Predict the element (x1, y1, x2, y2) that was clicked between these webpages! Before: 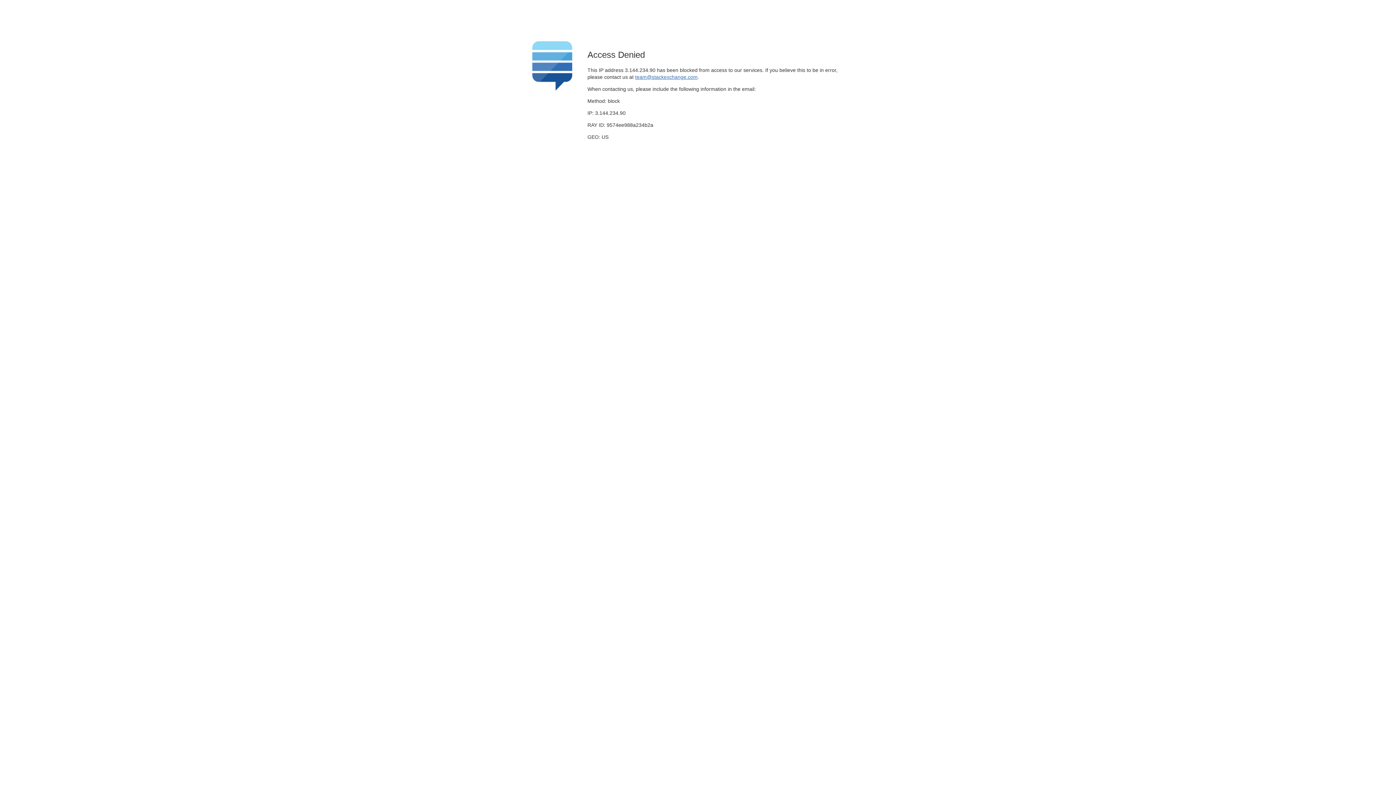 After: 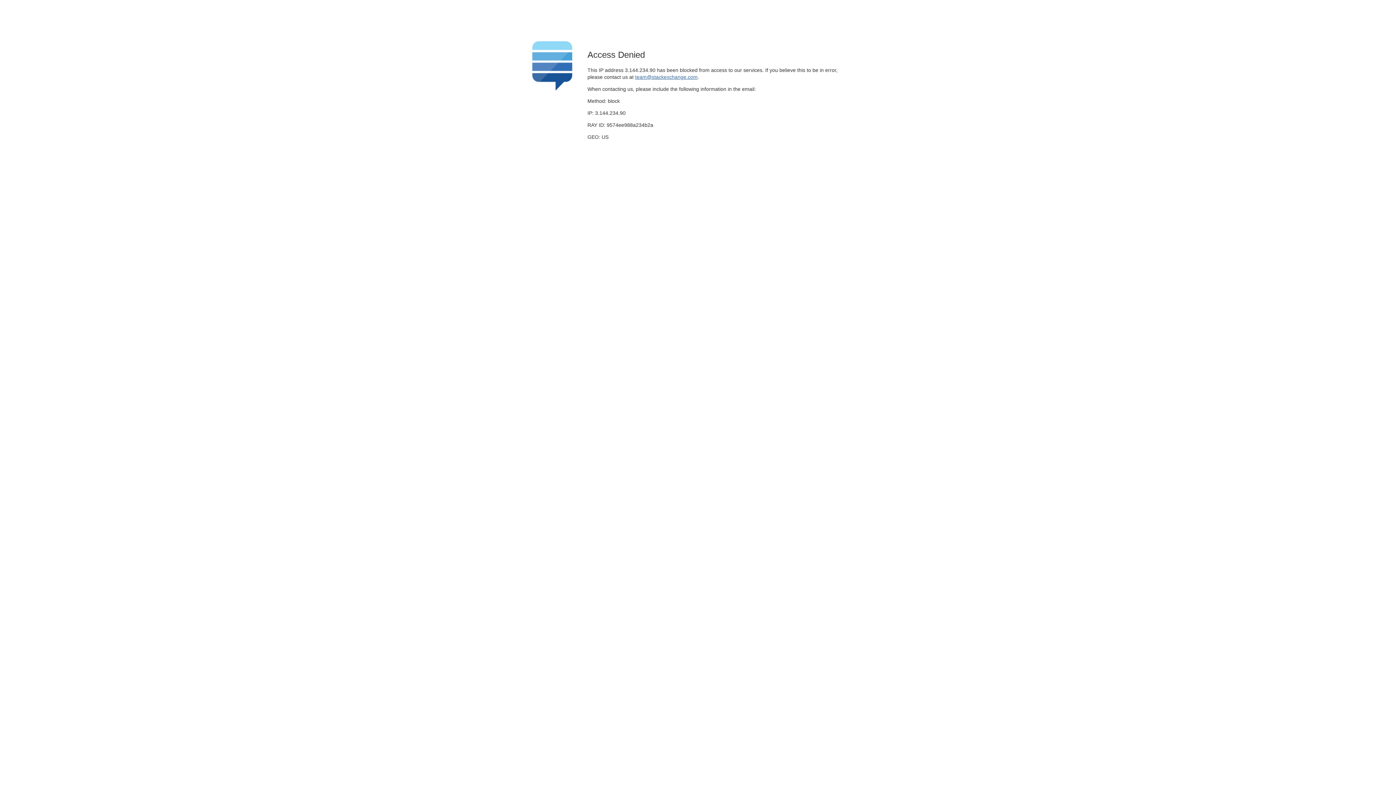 Action: label: team@stackexchange.com bbox: (635, 74, 697, 79)